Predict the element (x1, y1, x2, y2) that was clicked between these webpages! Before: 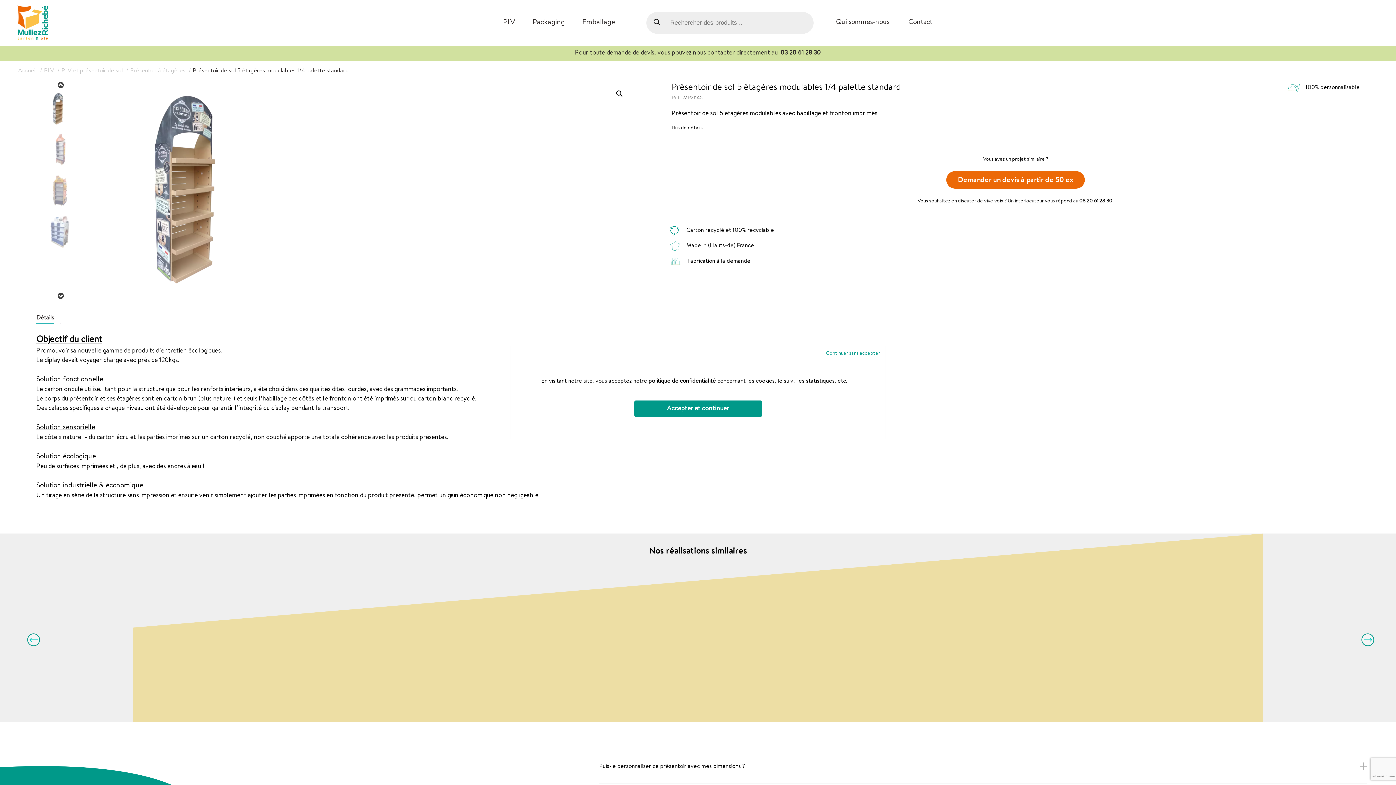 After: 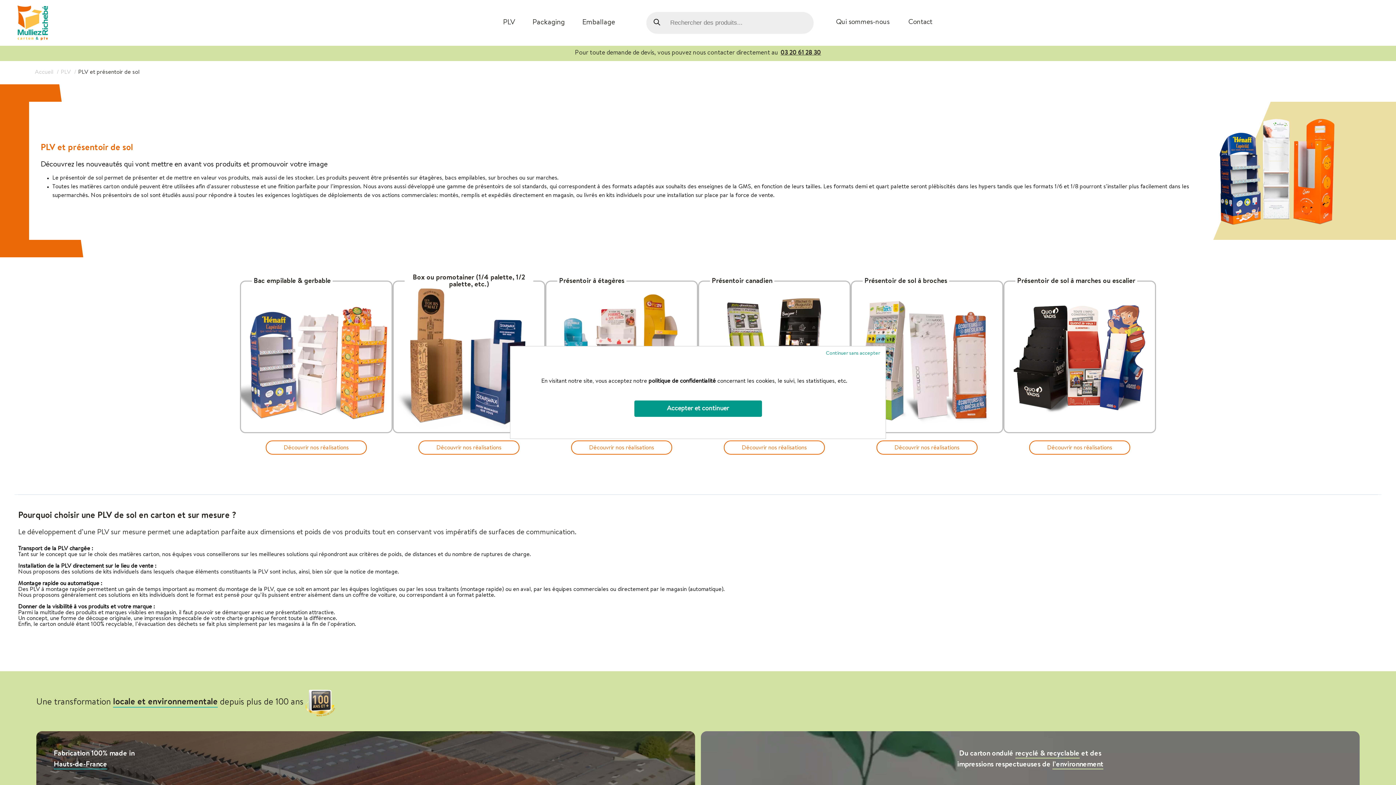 Action: label: PLV et présentoir de sol bbox: (61, 68, 122, 74)